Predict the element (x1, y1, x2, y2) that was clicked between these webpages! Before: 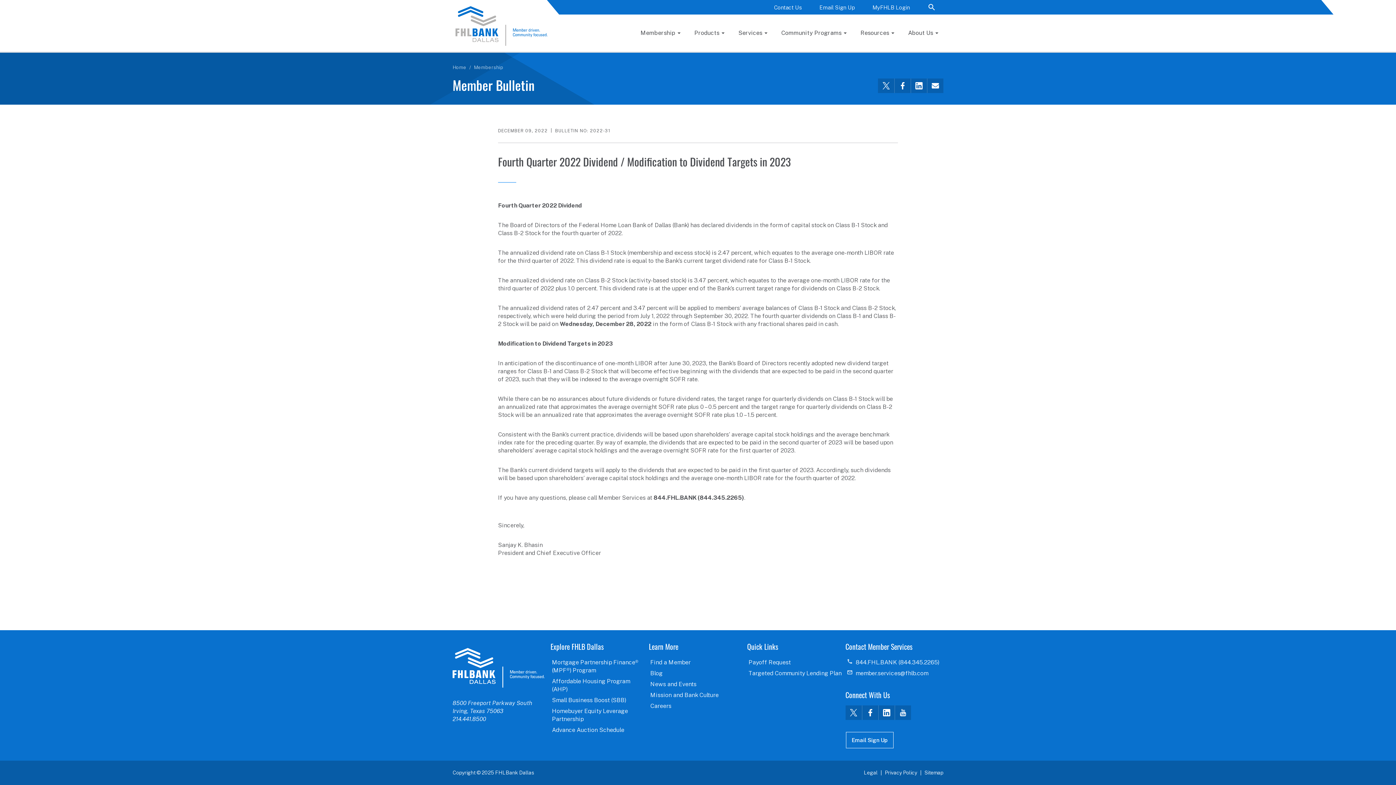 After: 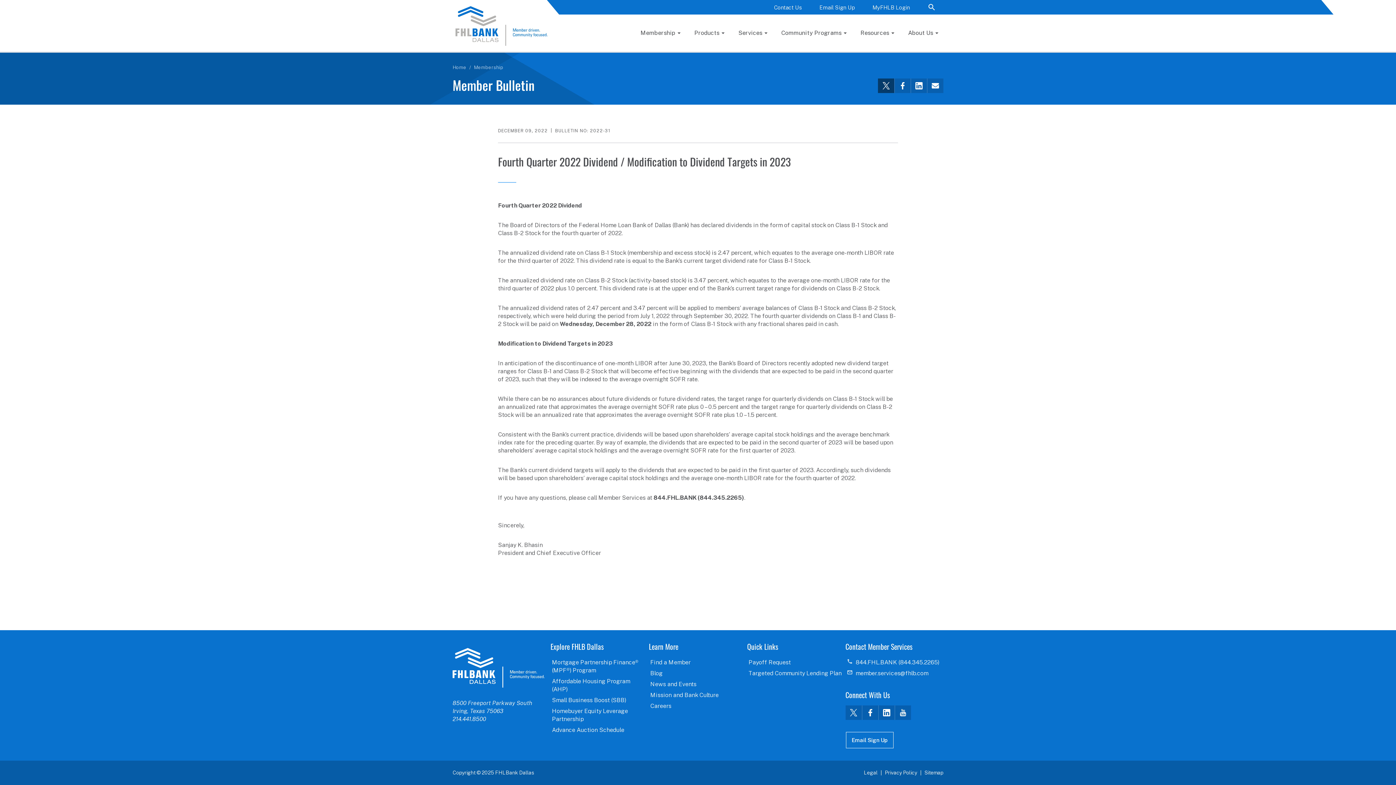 Action: label: Share this via Twitter bbox: (878, 78, 894, 93)